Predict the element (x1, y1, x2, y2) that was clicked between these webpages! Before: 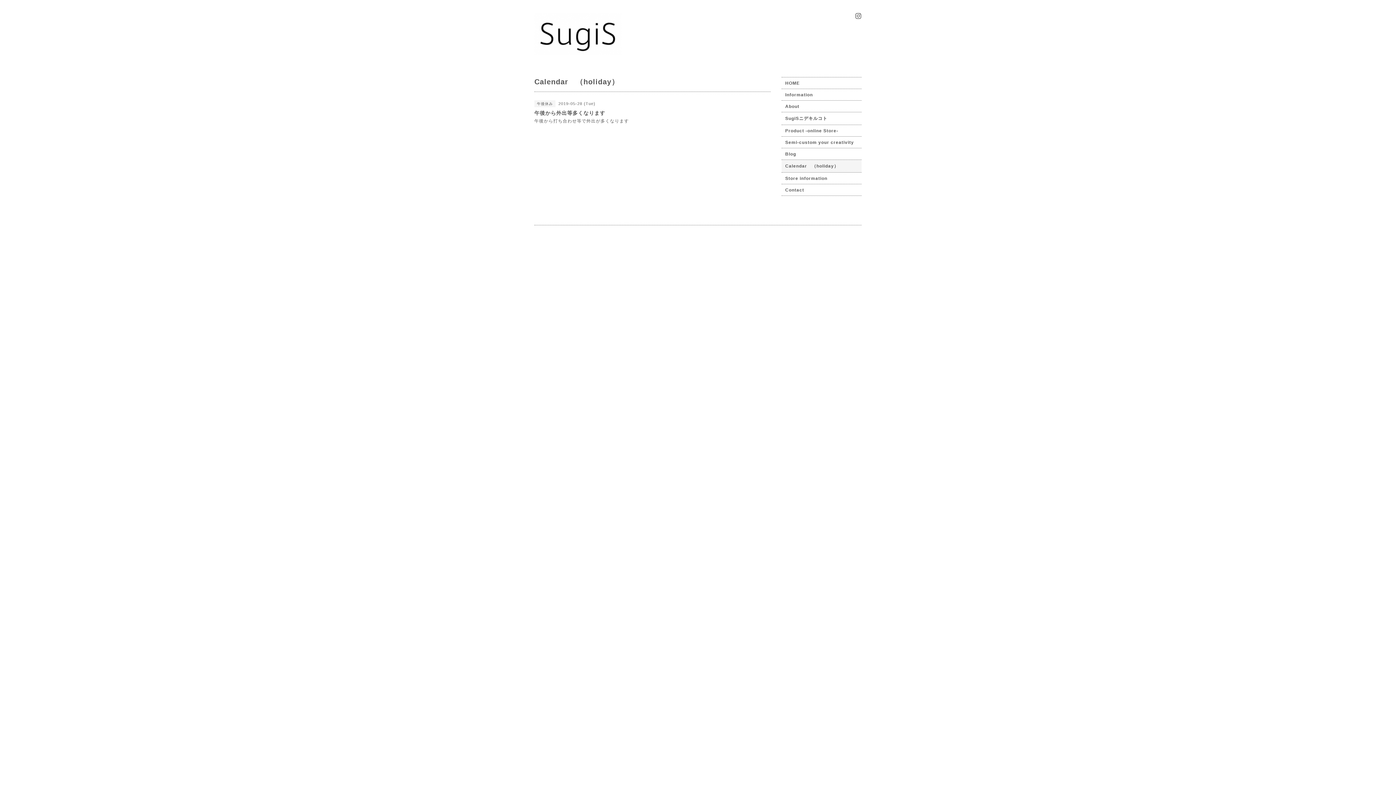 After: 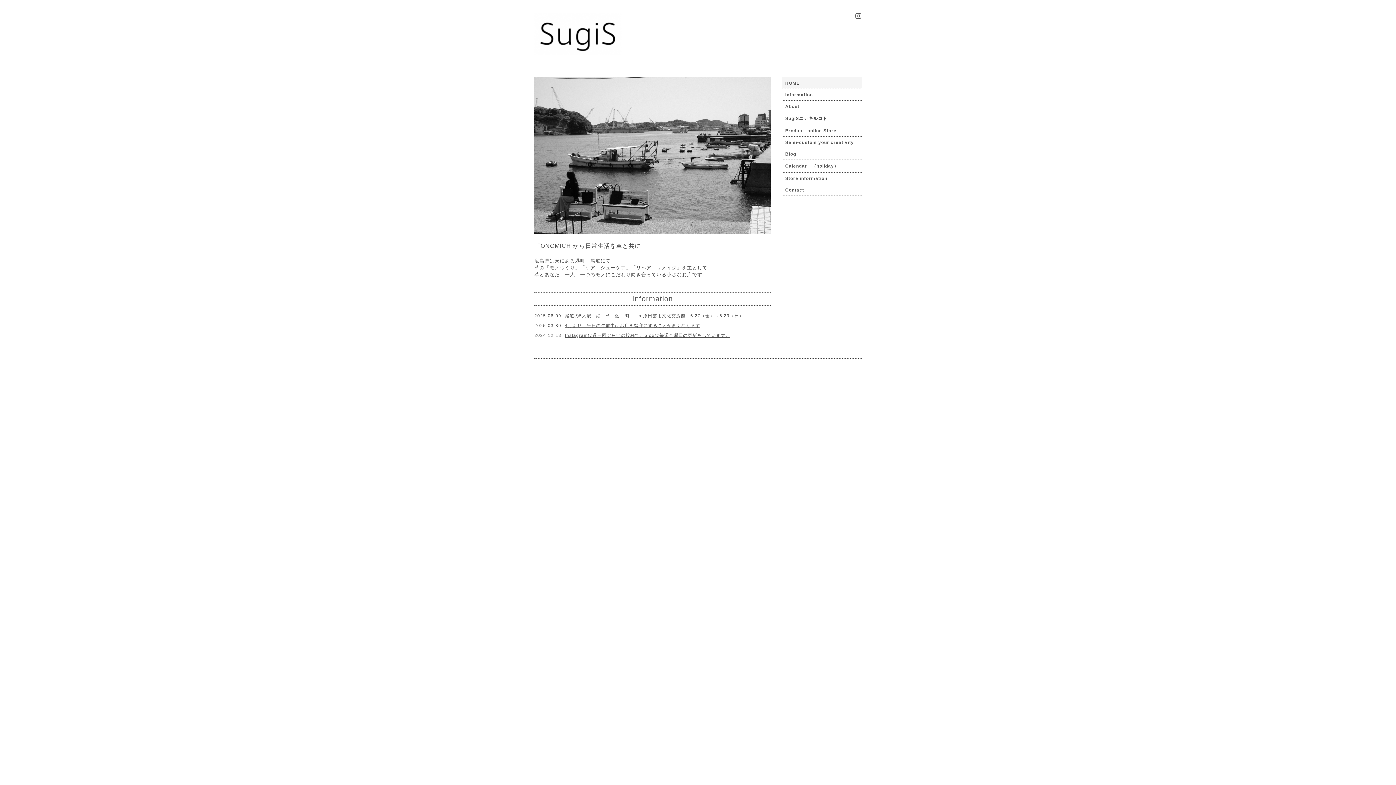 Action: label: HOME bbox: (781, 77, 861, 88)